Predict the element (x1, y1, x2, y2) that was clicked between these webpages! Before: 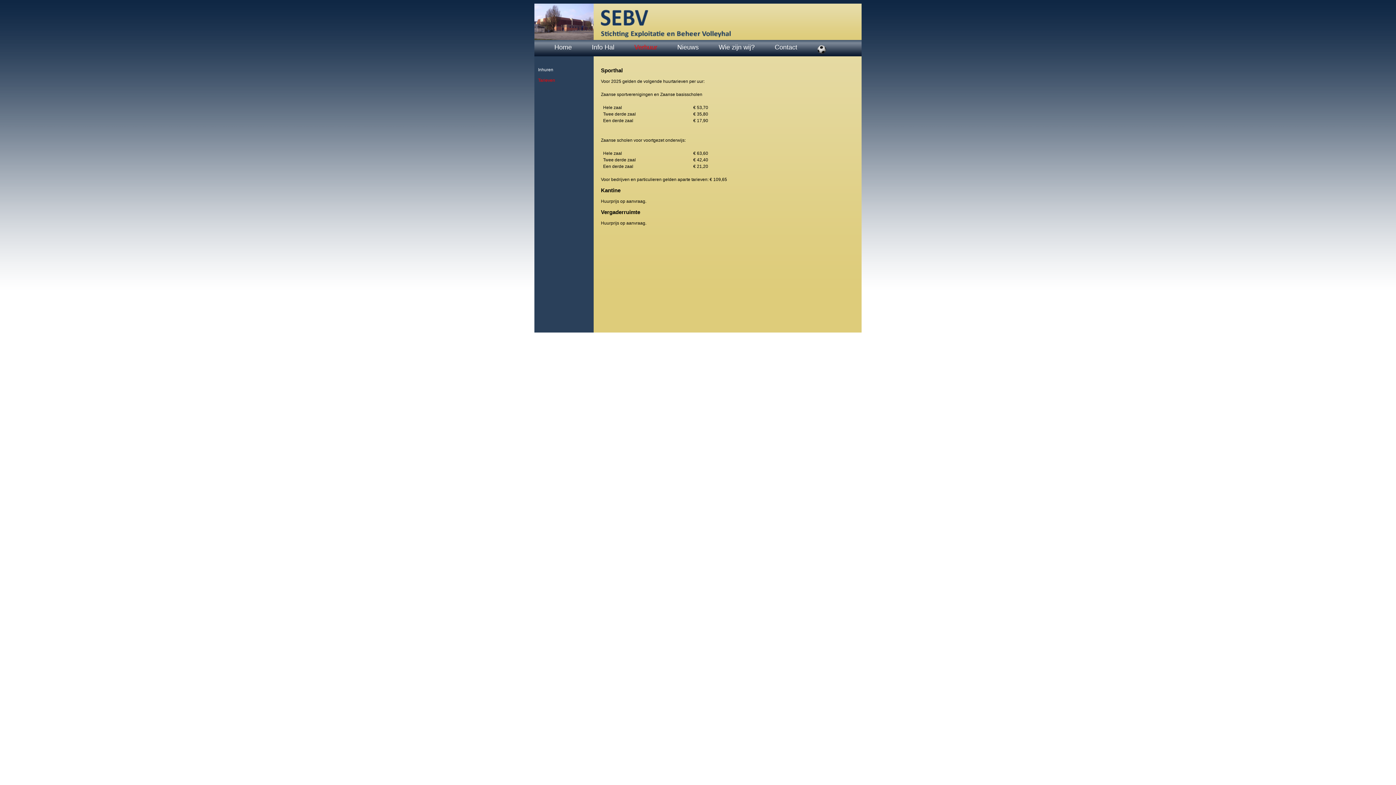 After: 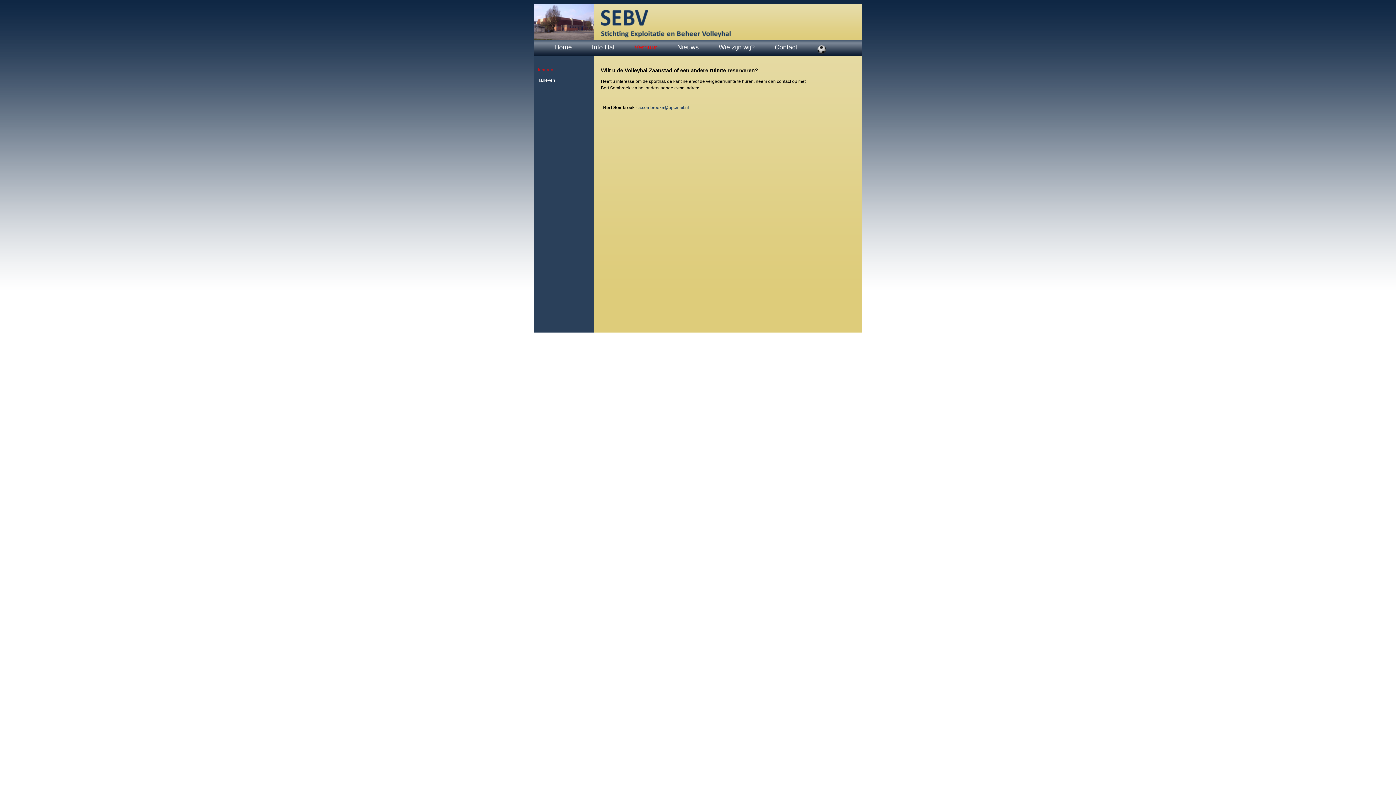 Action: label: Verhuur bbox: (634, 43, 657, 50)